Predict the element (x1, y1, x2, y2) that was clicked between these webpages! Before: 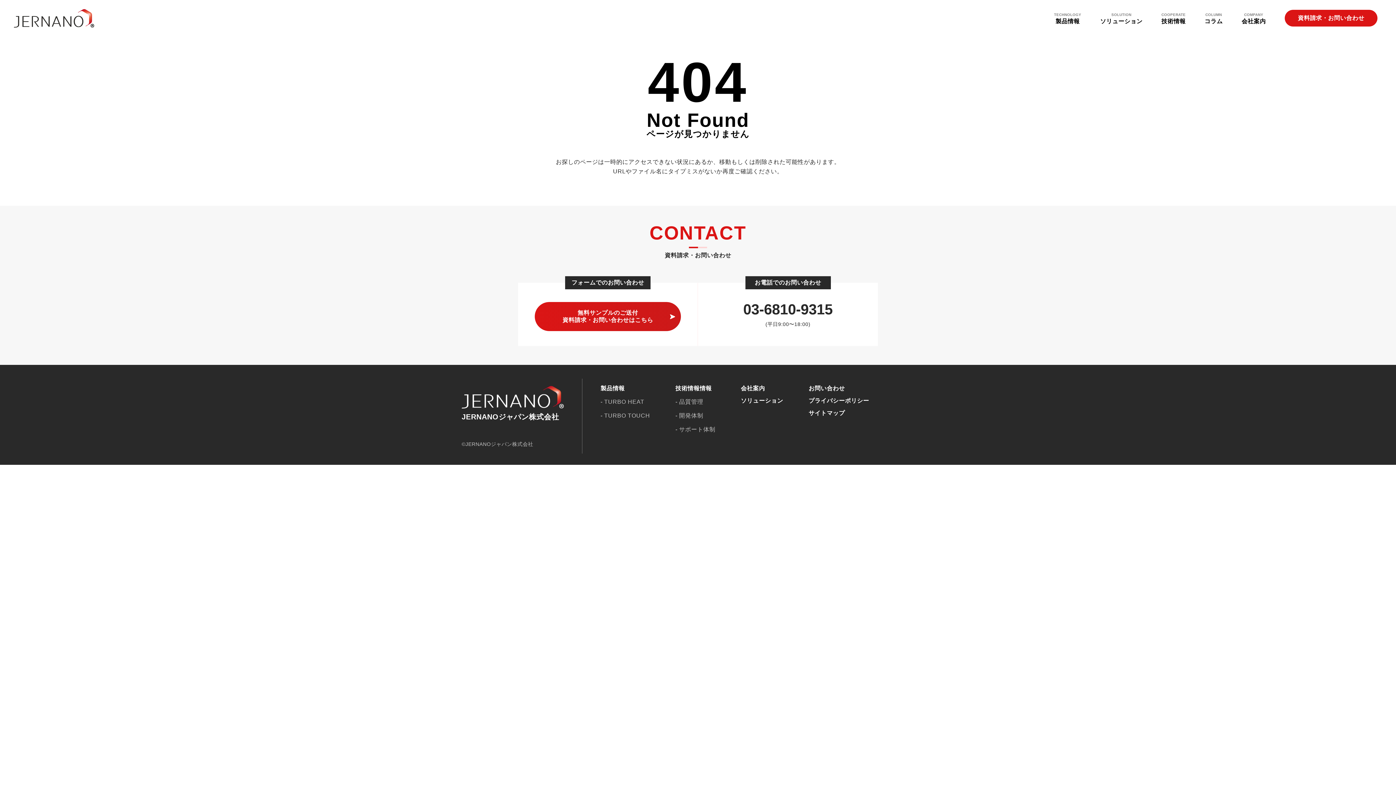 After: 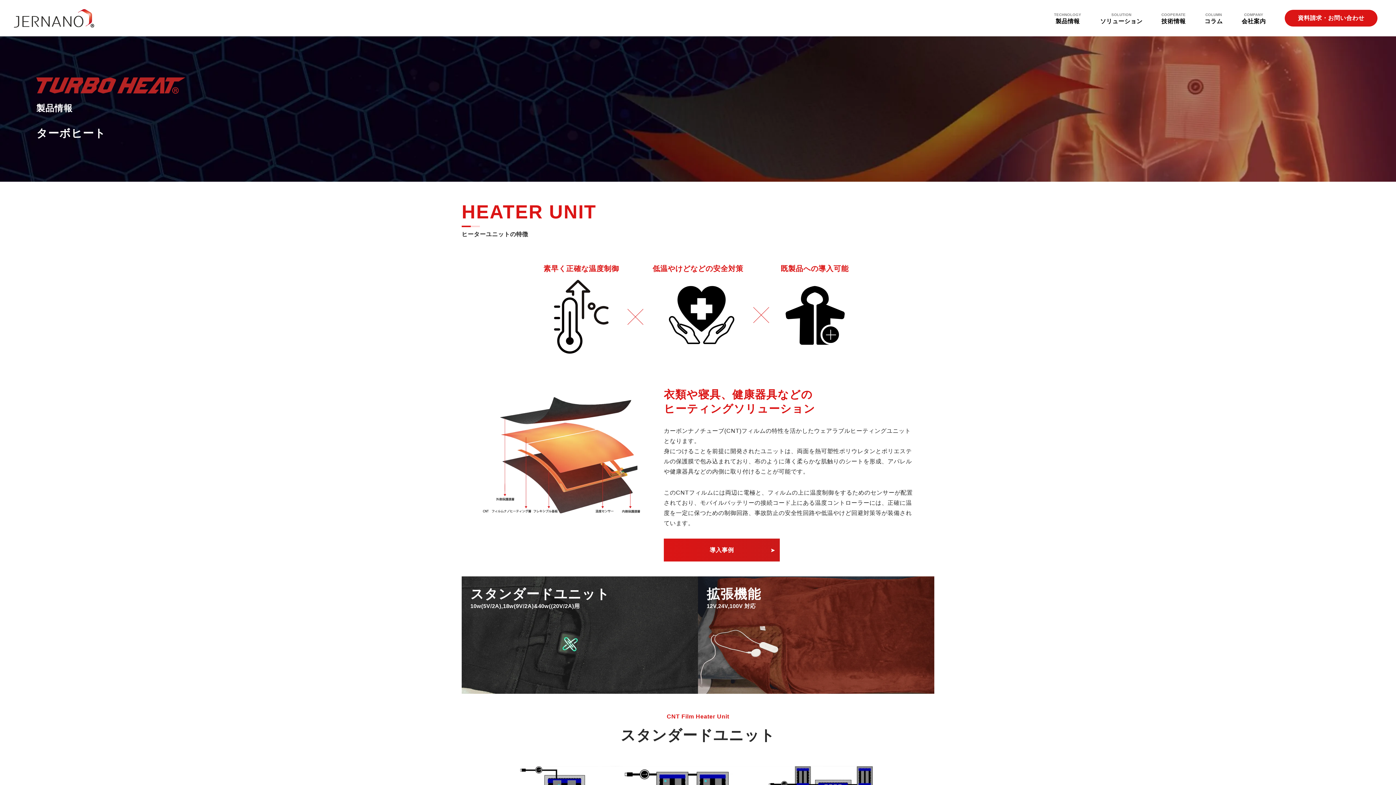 Action: bbox: (600, 396, 644, 407) label: TURBO HEAT